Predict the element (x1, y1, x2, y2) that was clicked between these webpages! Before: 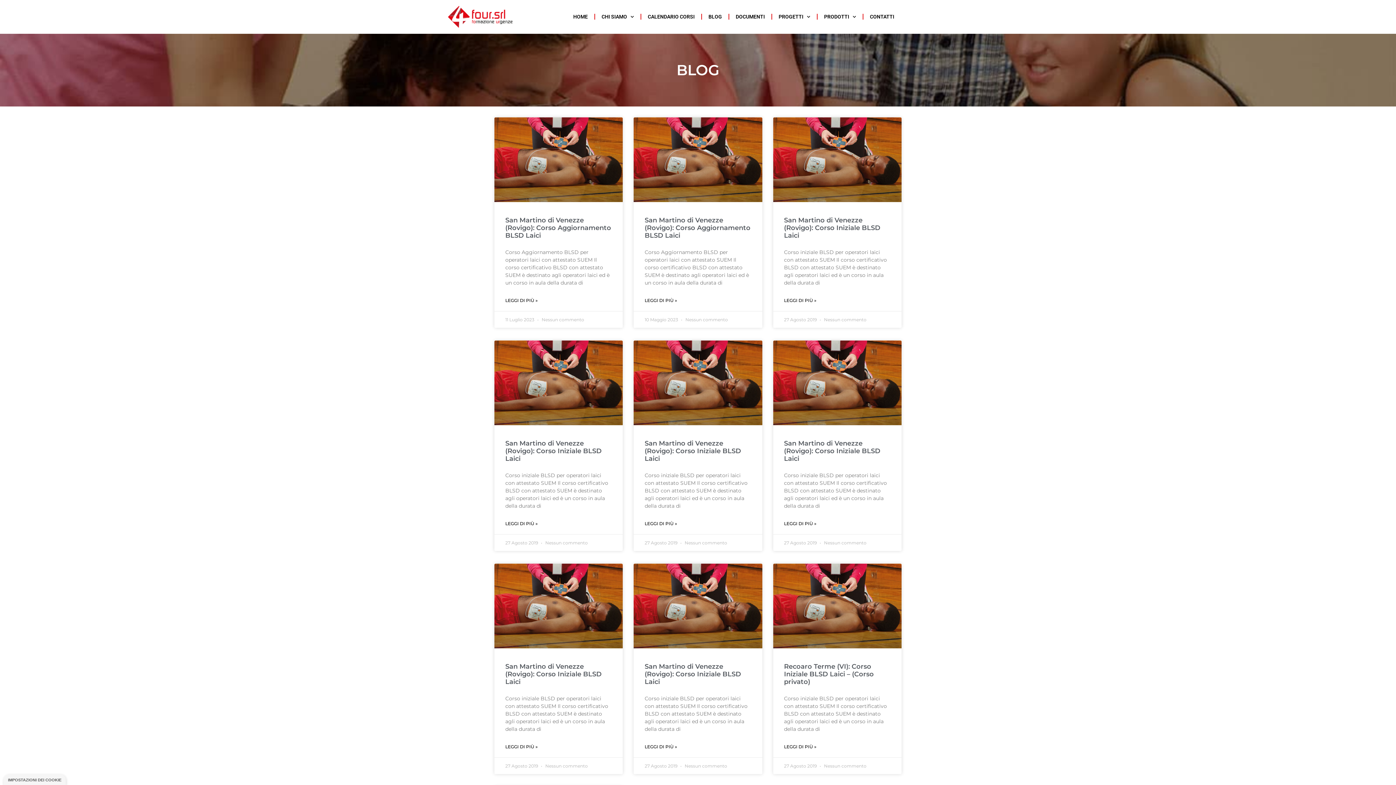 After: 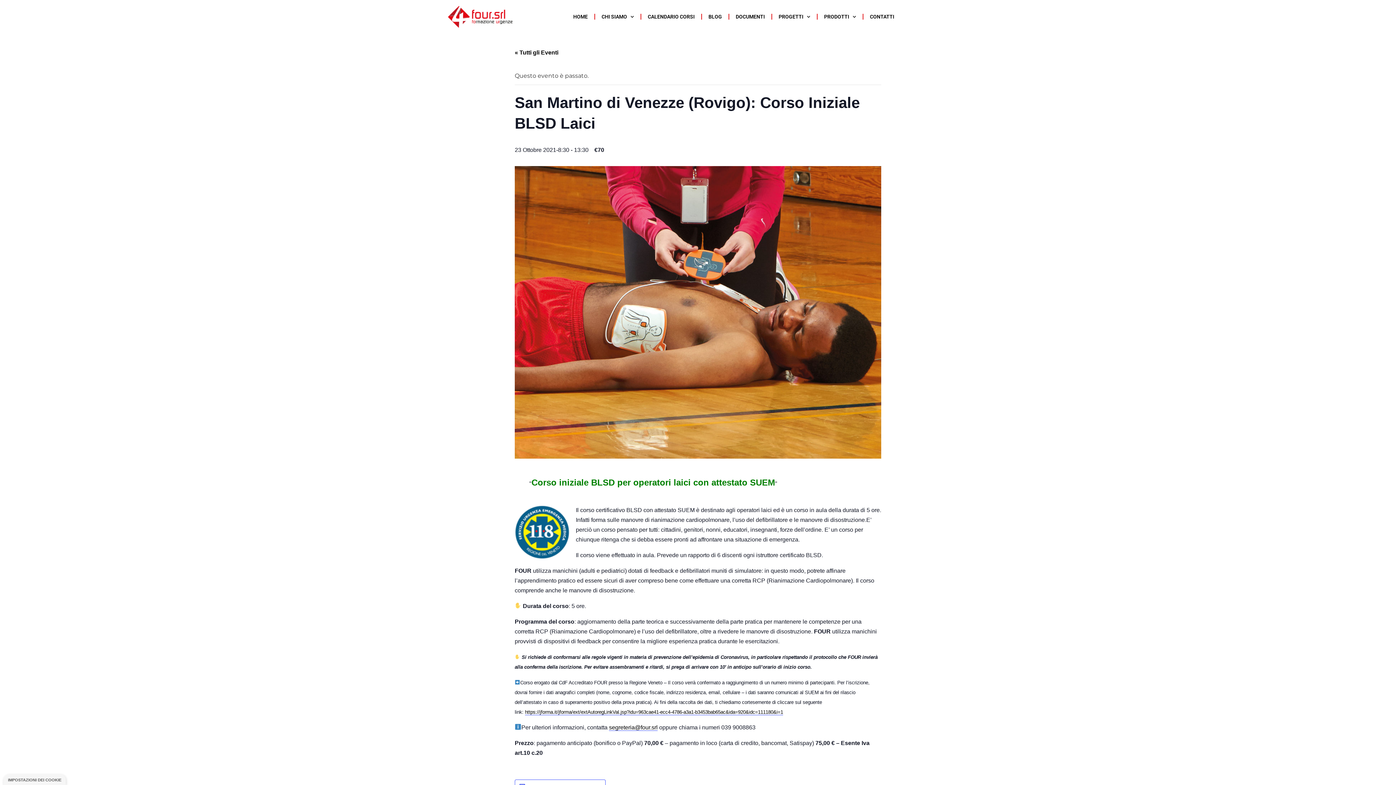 Action: label: San Martino di Venezze (Rovigo): Corso Iniziale BLSD Laici bbox: (644, 439, 741, 462)